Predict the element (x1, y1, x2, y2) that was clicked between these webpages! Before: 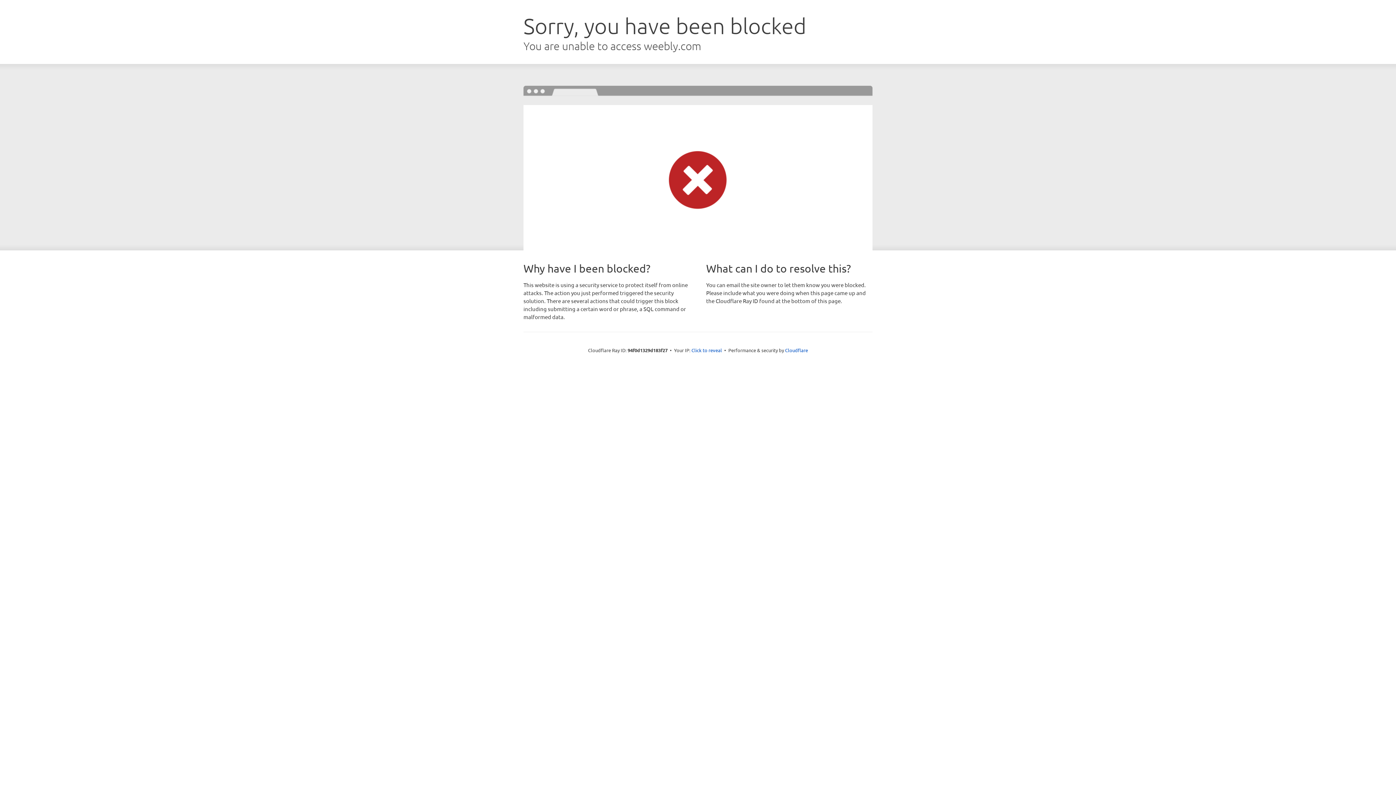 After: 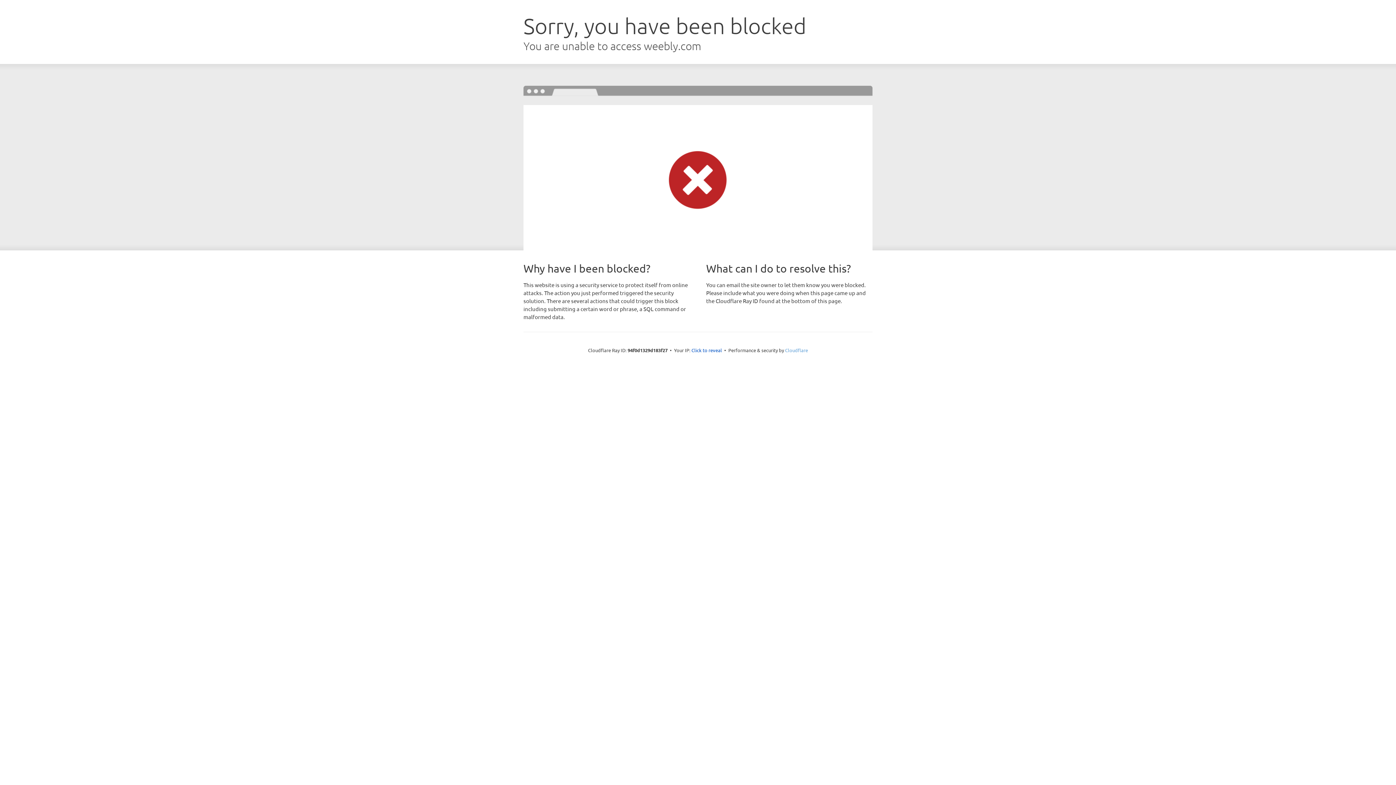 Action: label: Cloudflare bbox: (785, 347, 808, 353)